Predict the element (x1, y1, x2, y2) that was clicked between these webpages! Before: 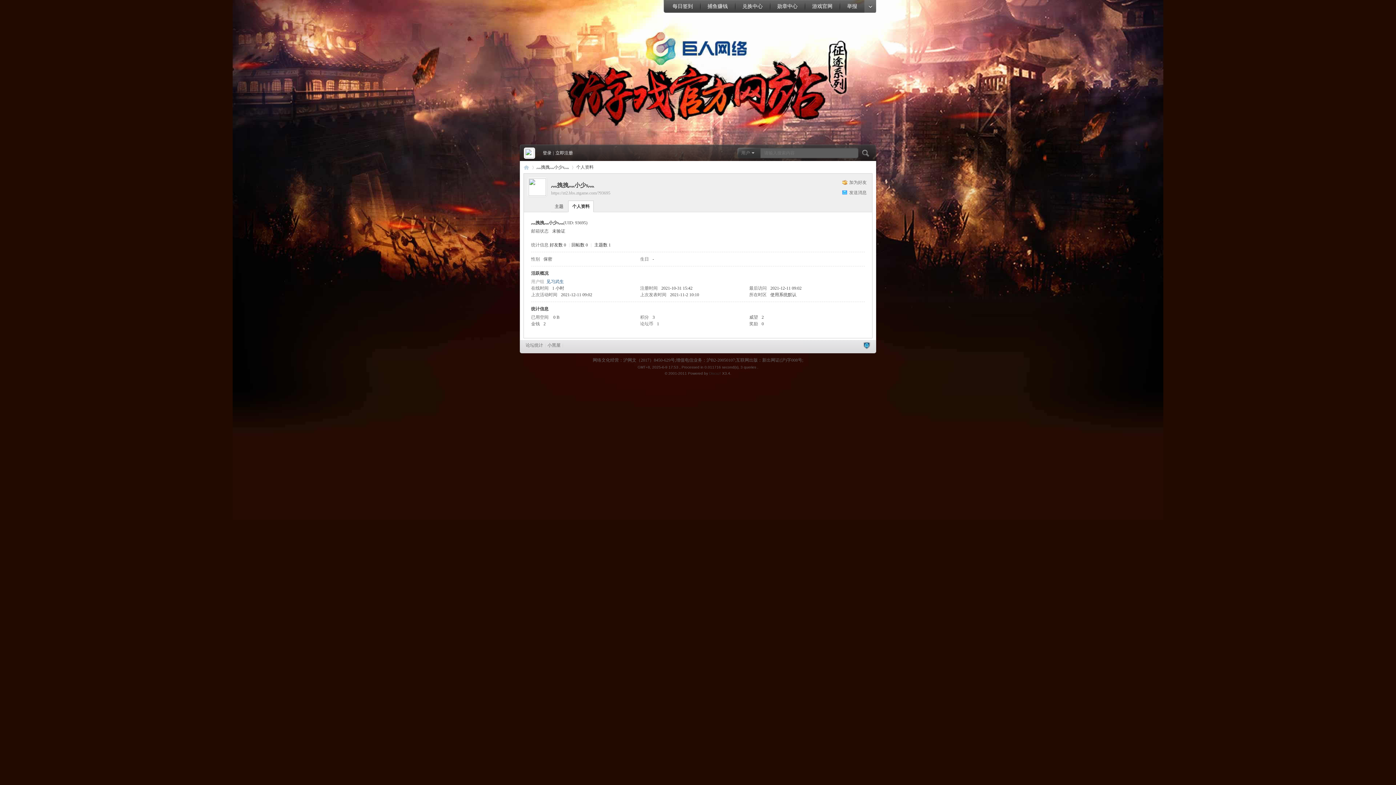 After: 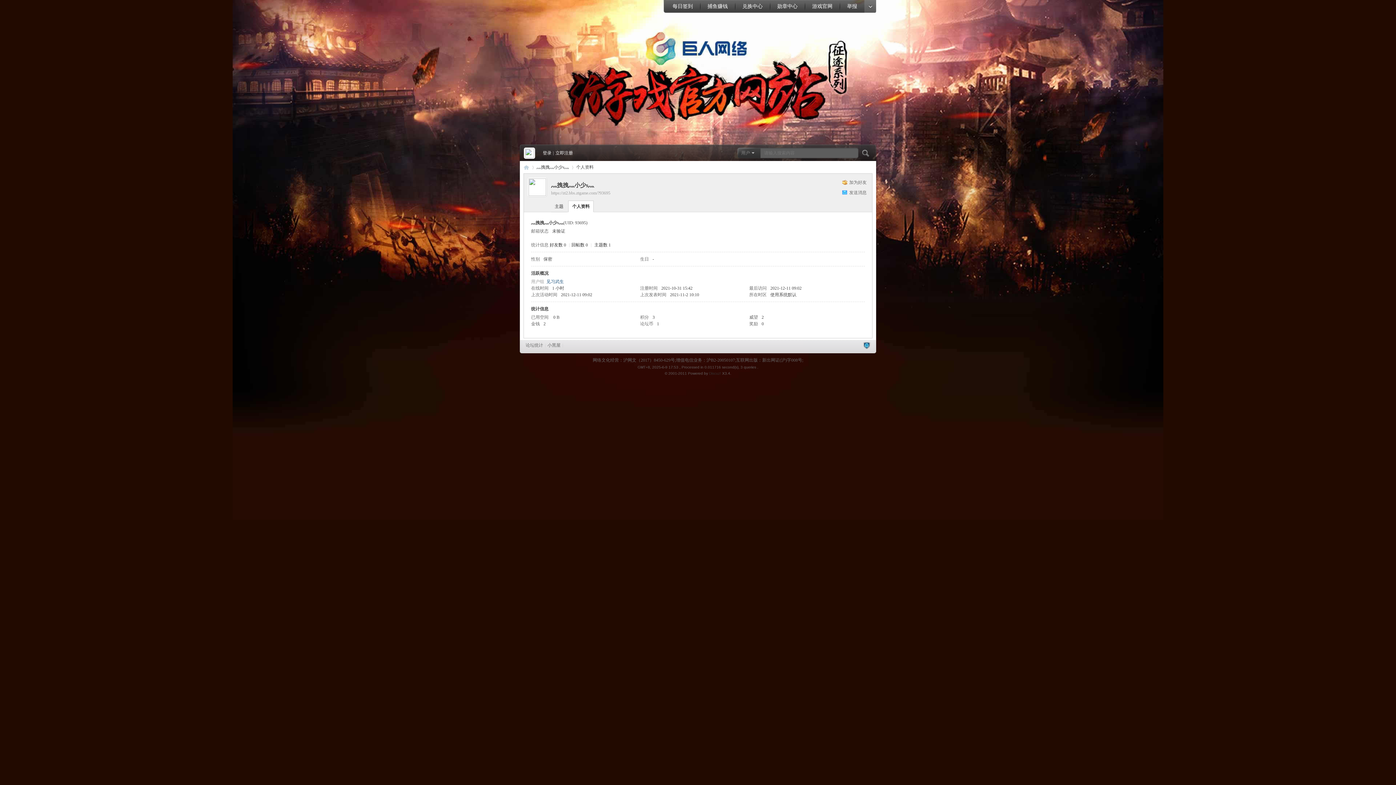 Action: bbox: (863, 342, 870, 349)